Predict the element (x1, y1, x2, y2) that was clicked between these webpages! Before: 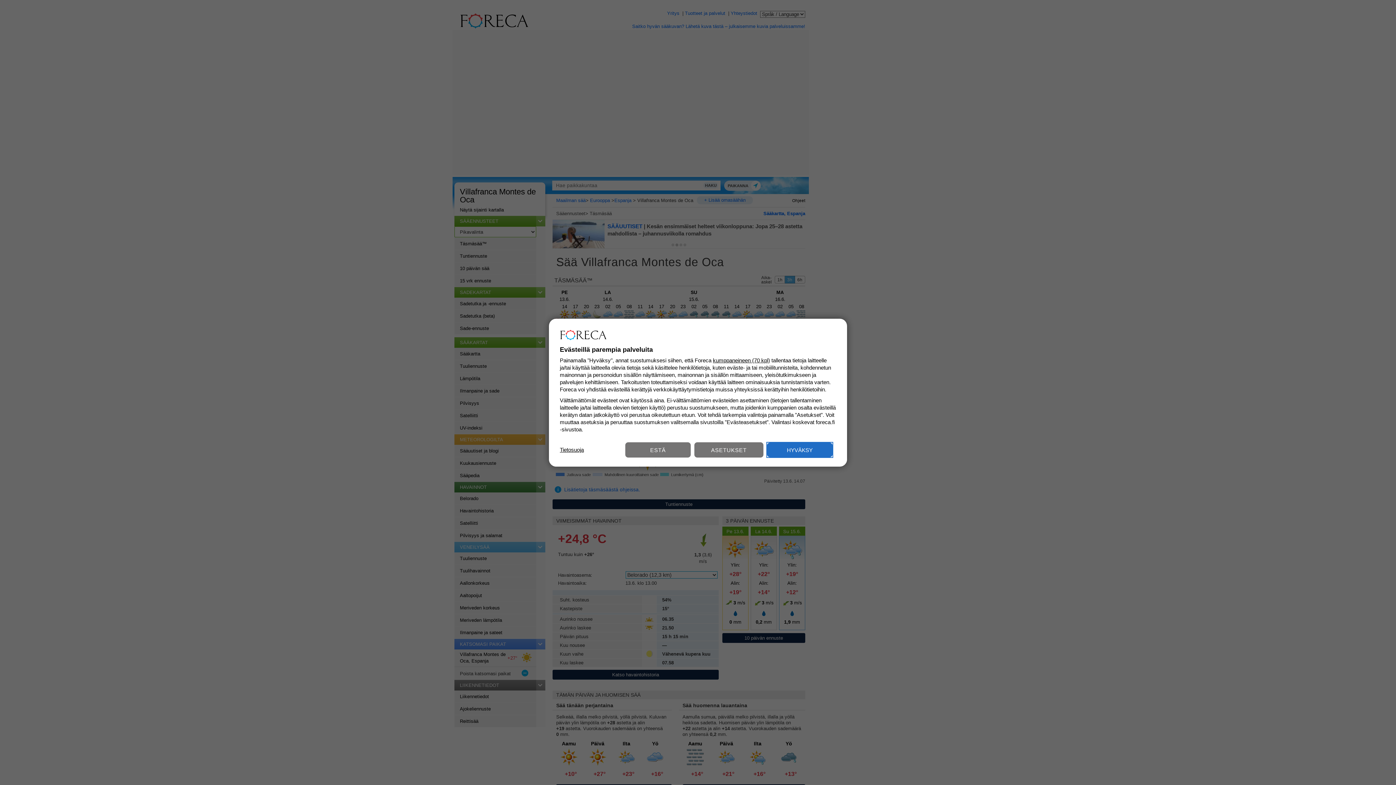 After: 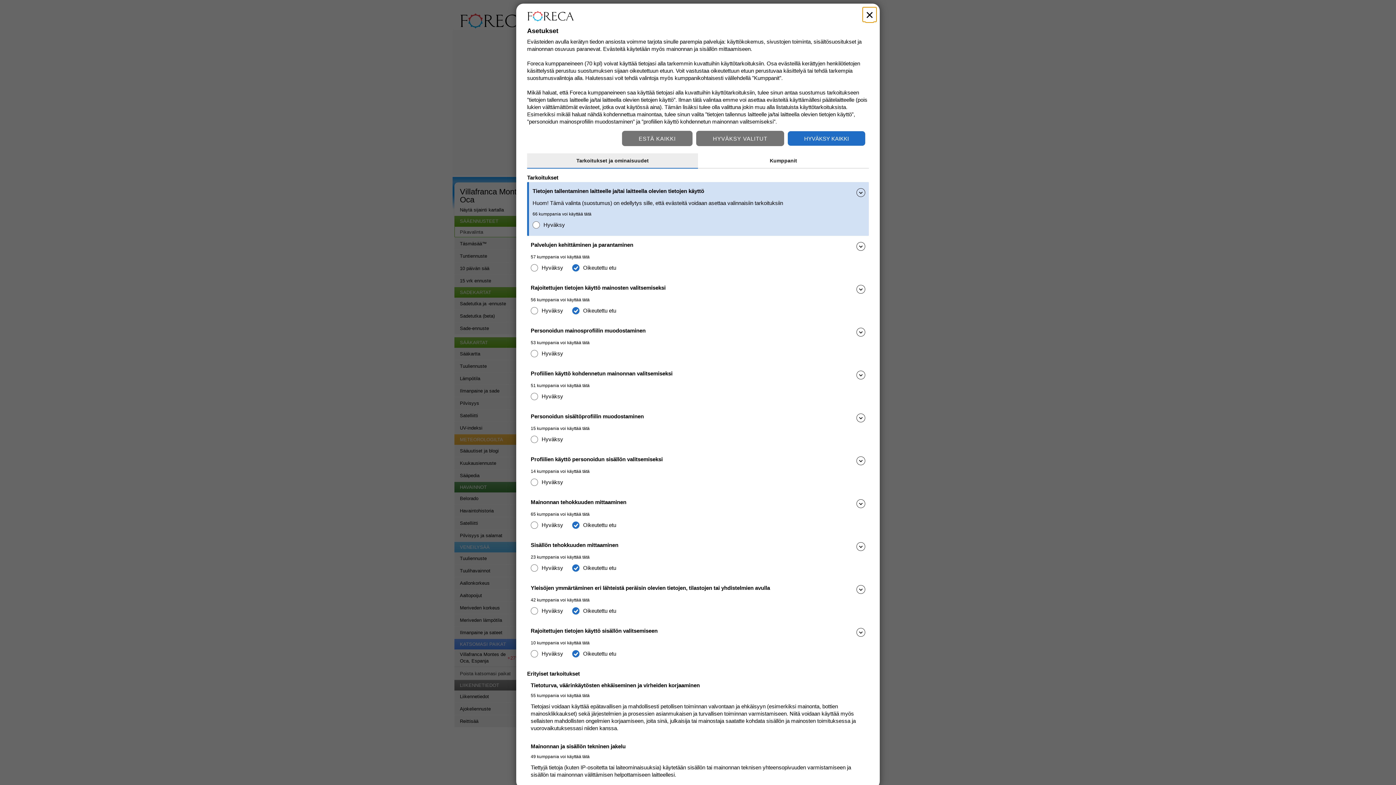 Action: bbox: (694, 442, 763, 457) label: ASETUKSET